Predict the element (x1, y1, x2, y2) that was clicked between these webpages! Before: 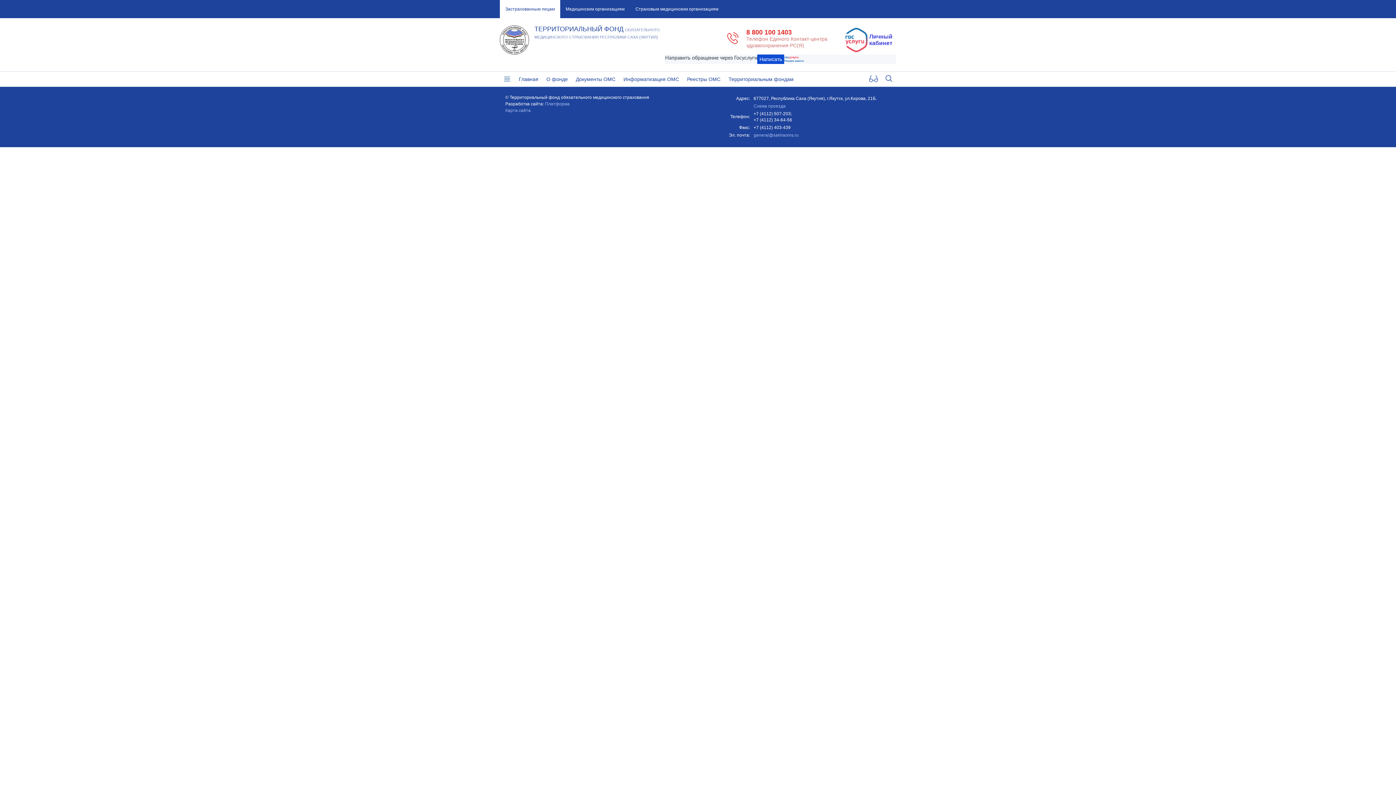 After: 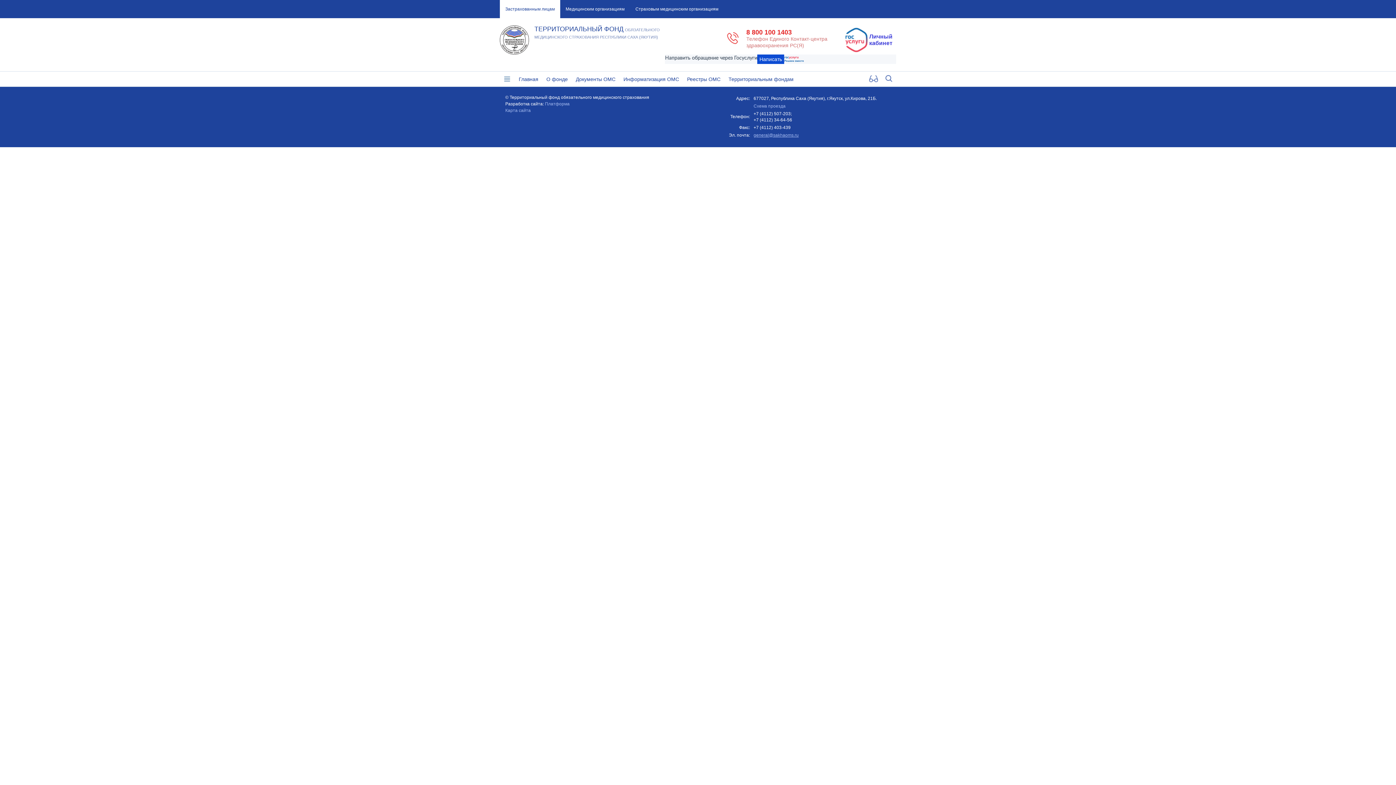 Action: bbox: (753, 132, 798, 137) label: general@sakhaoms.ru